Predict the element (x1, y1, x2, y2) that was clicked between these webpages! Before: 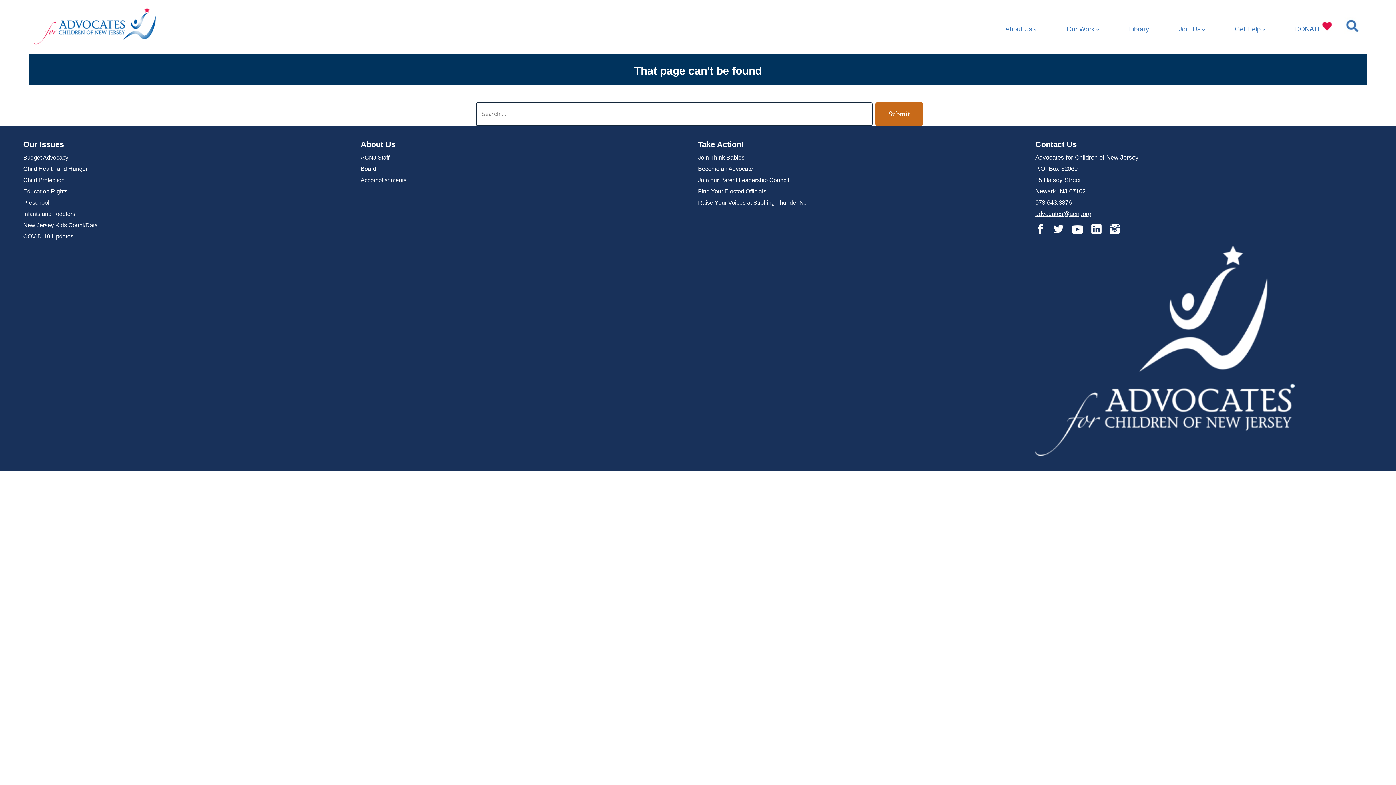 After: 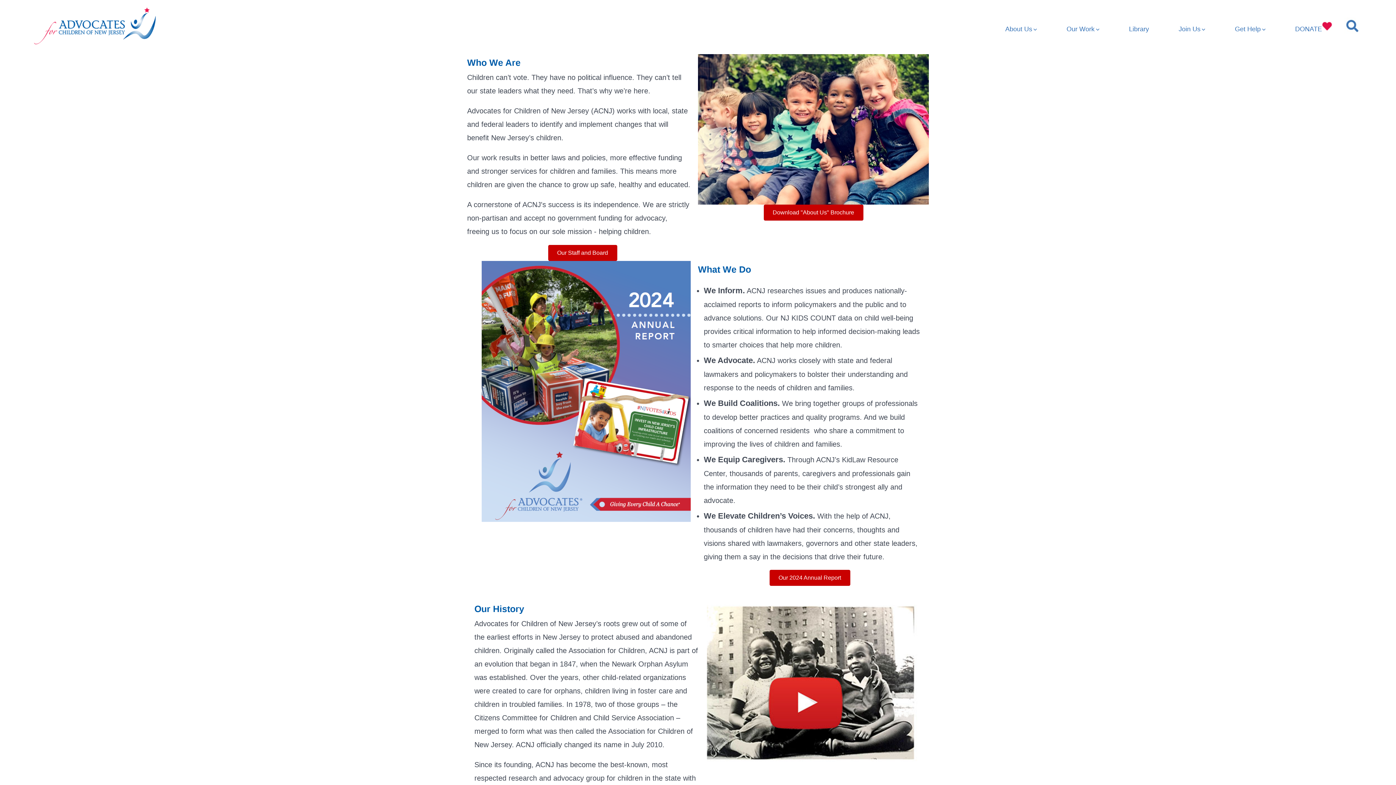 Action: label: About Us bbox: (1005, 23, 1037, 35)